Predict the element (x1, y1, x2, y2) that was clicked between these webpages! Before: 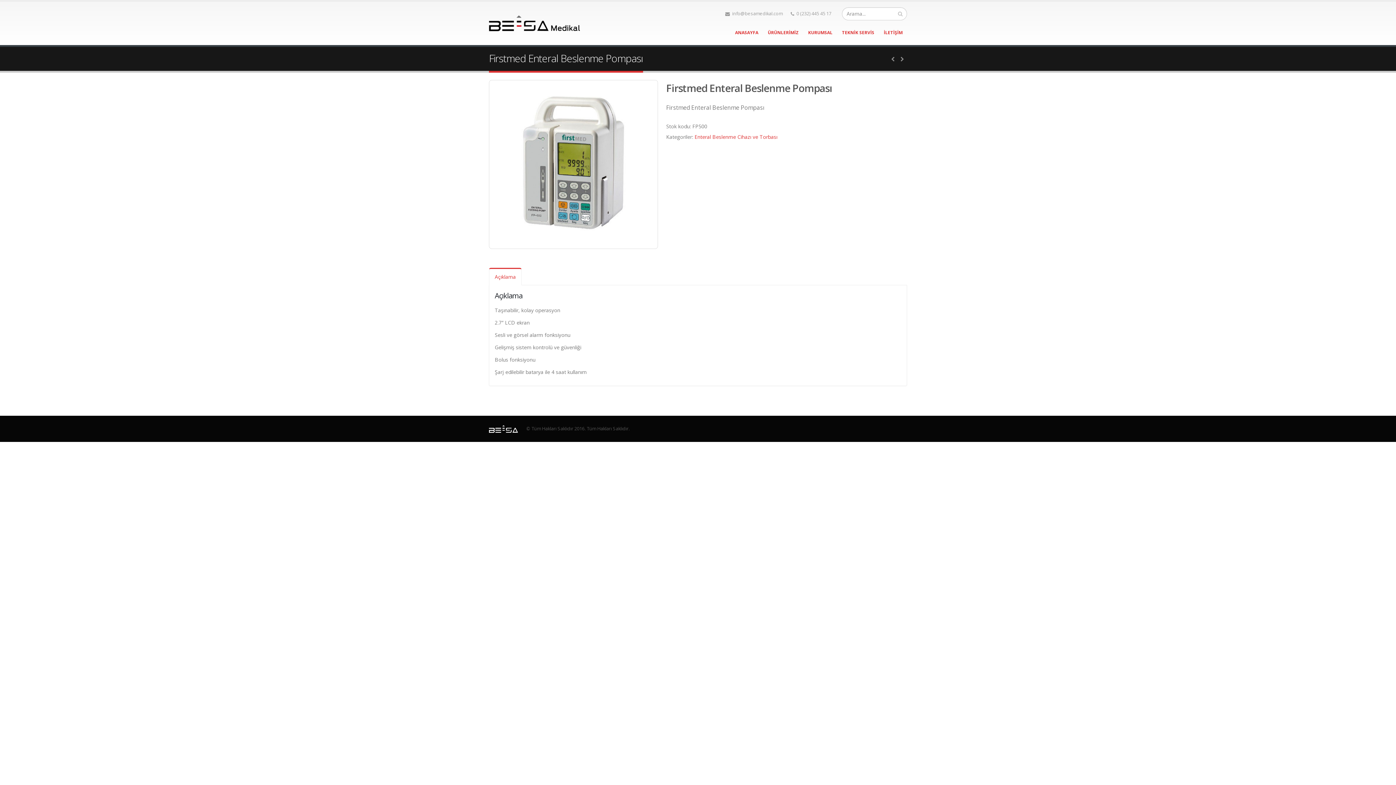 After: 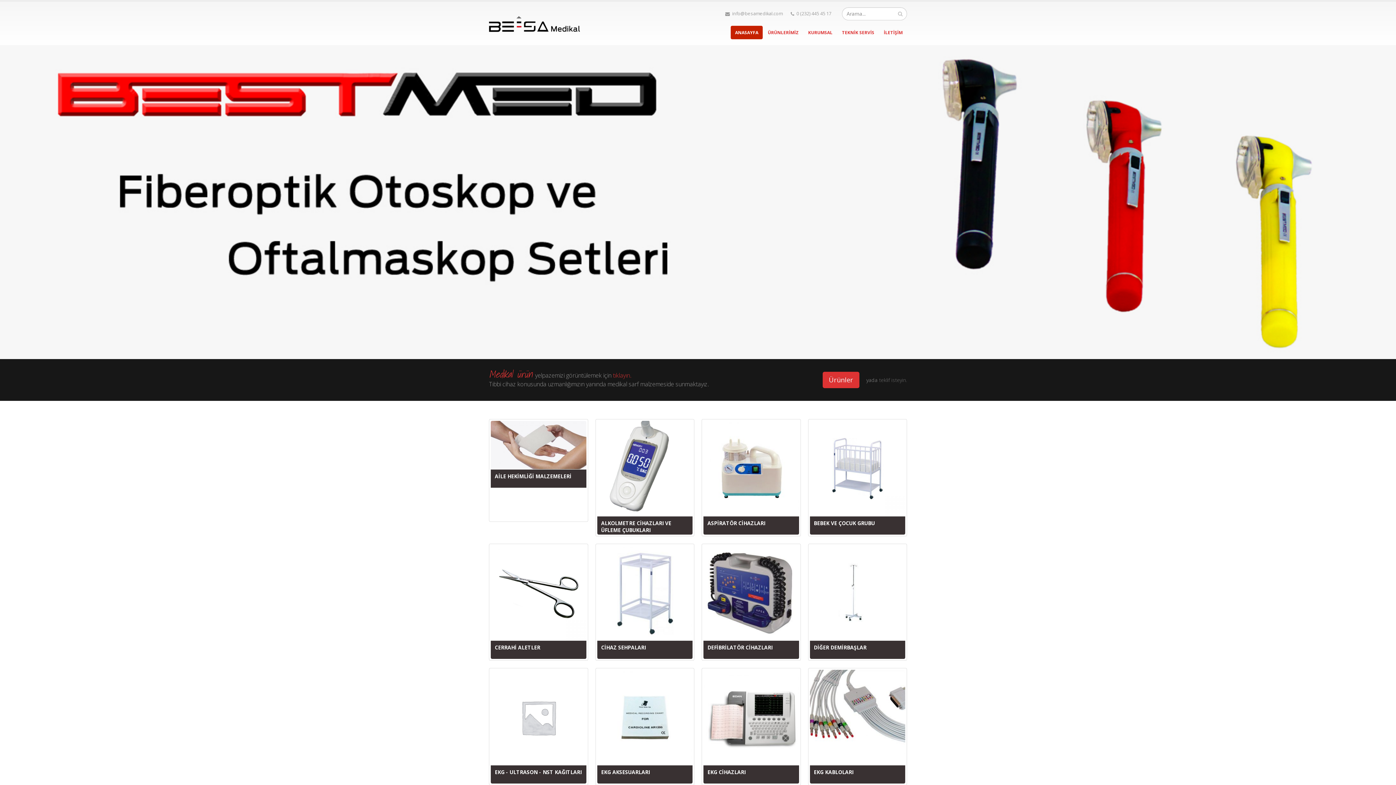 Action: bbox: (730, 25, 762, 39) label: ANASAYFA